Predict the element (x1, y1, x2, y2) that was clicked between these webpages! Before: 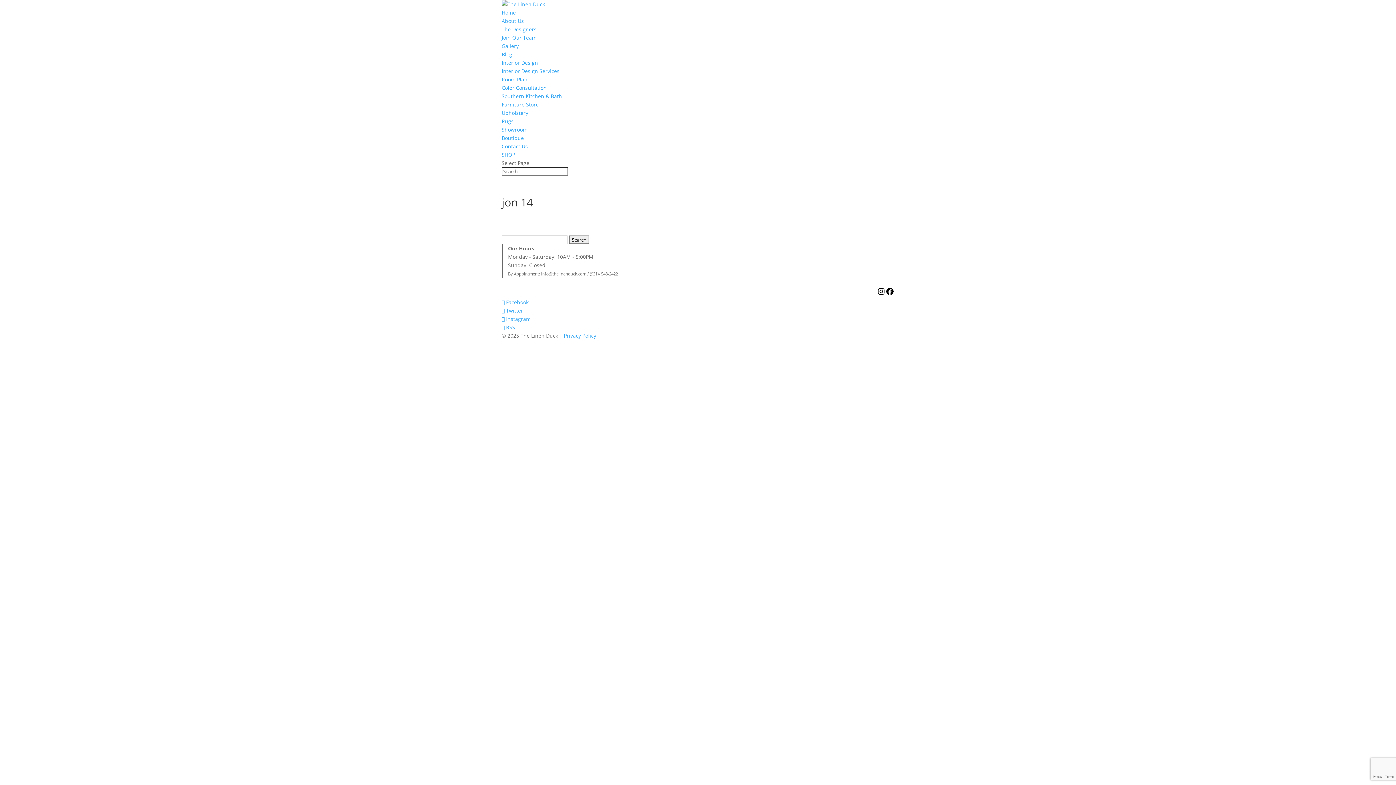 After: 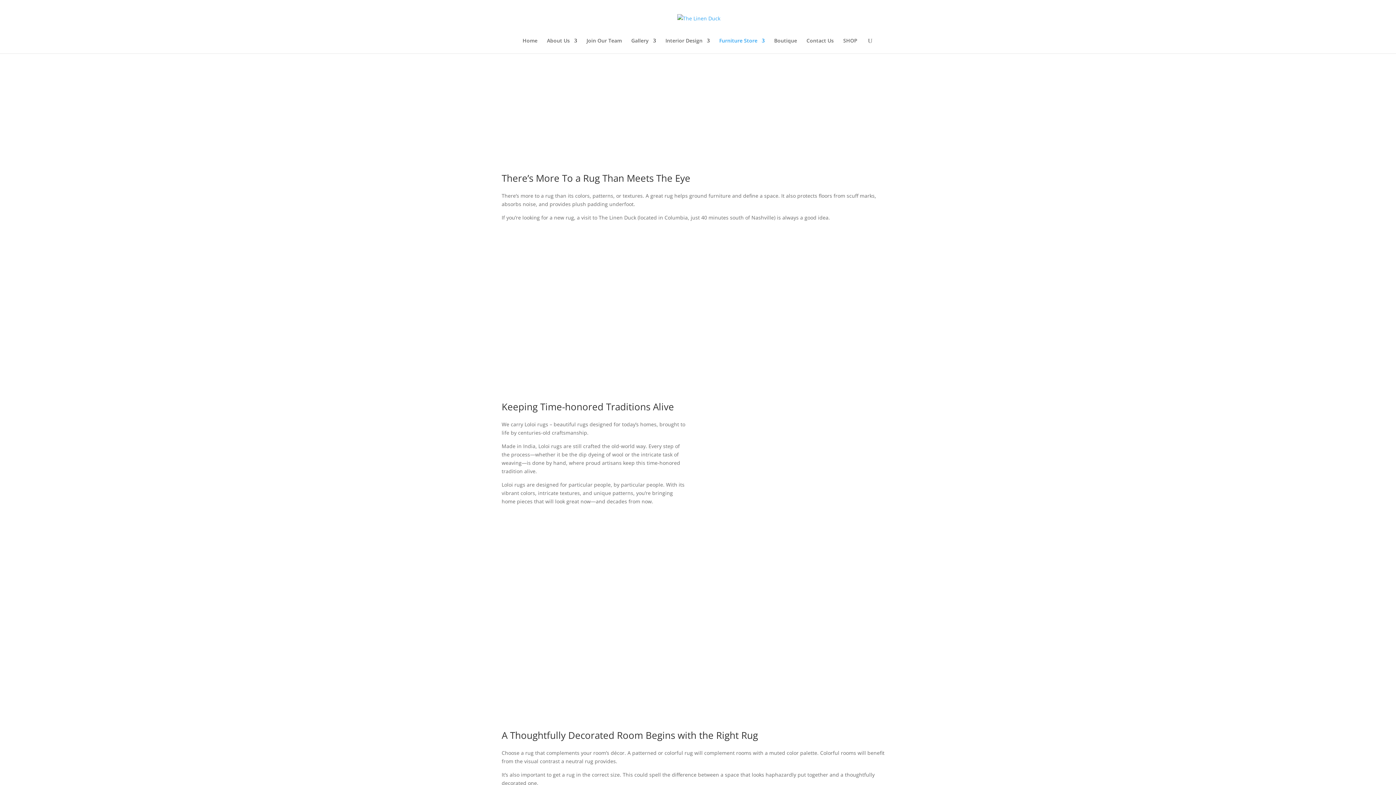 Action: label: Rugs bbox: (501, 117, 513, 124)